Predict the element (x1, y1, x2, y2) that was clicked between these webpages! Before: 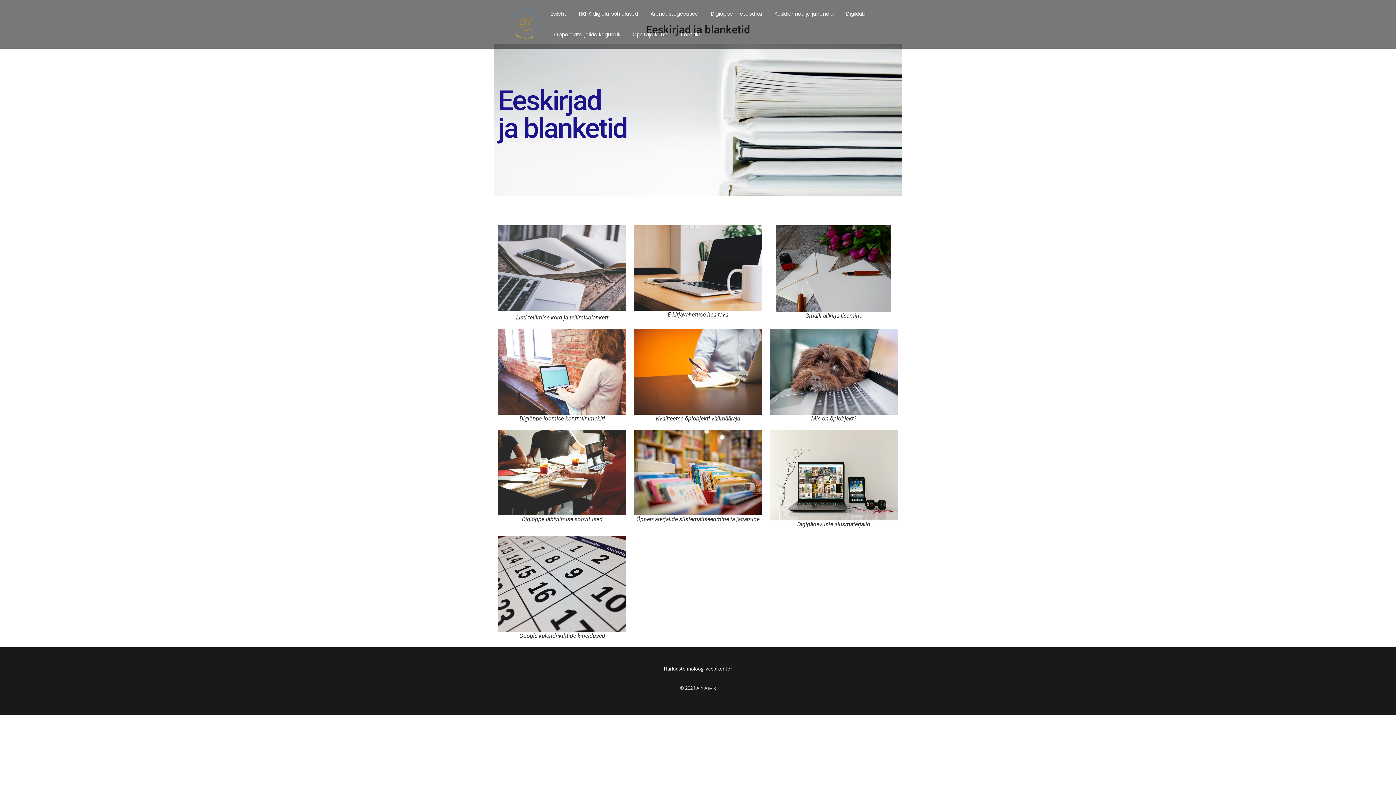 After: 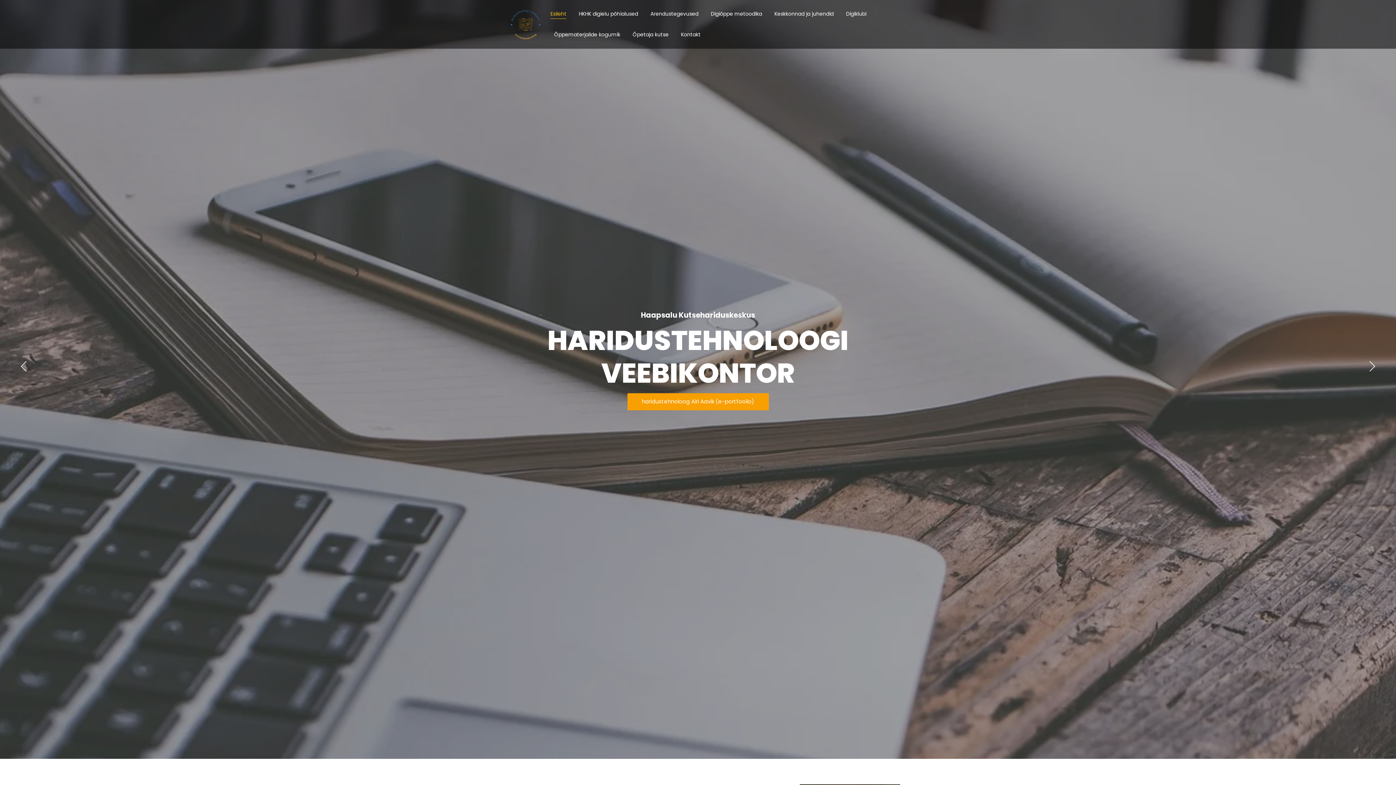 Action: bbox: (548, 3, 569, 24) label: Esileht